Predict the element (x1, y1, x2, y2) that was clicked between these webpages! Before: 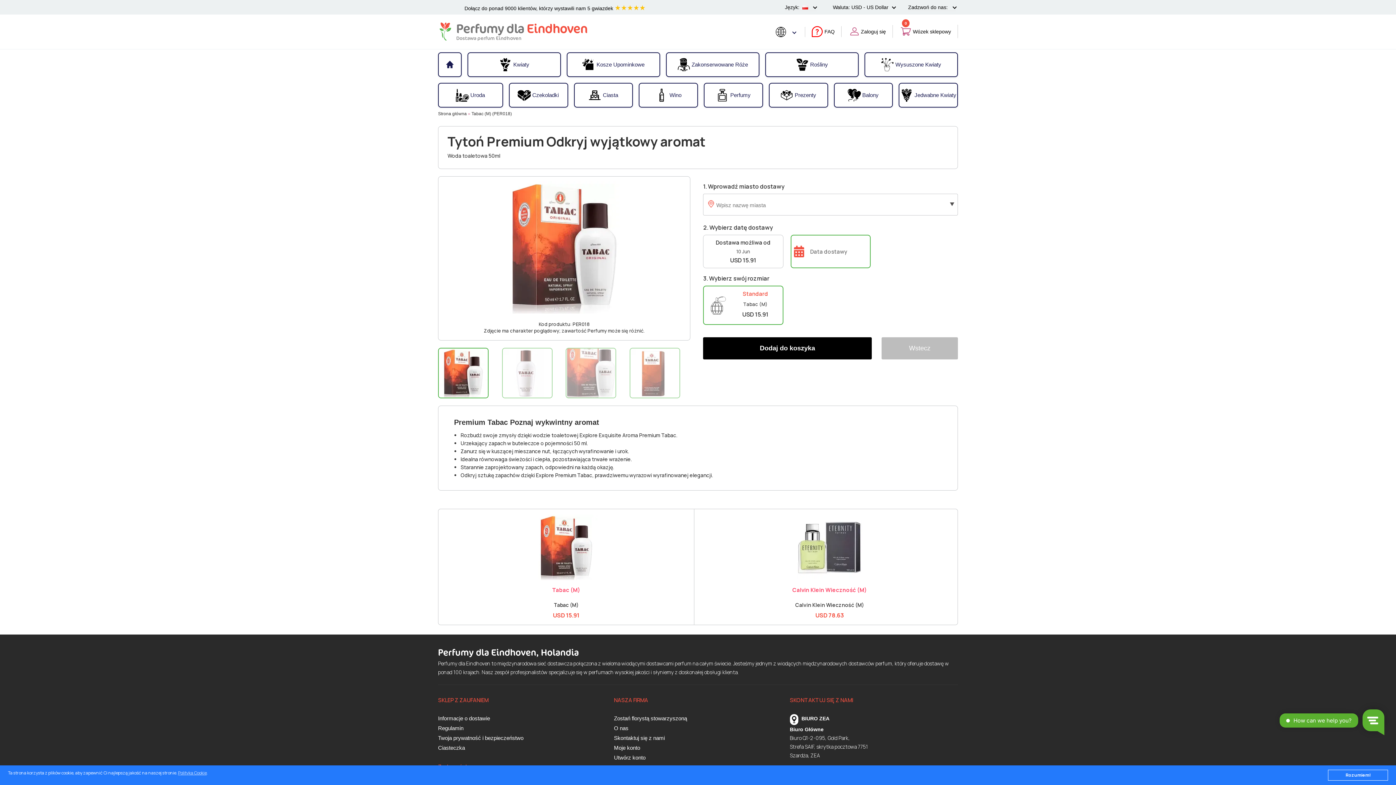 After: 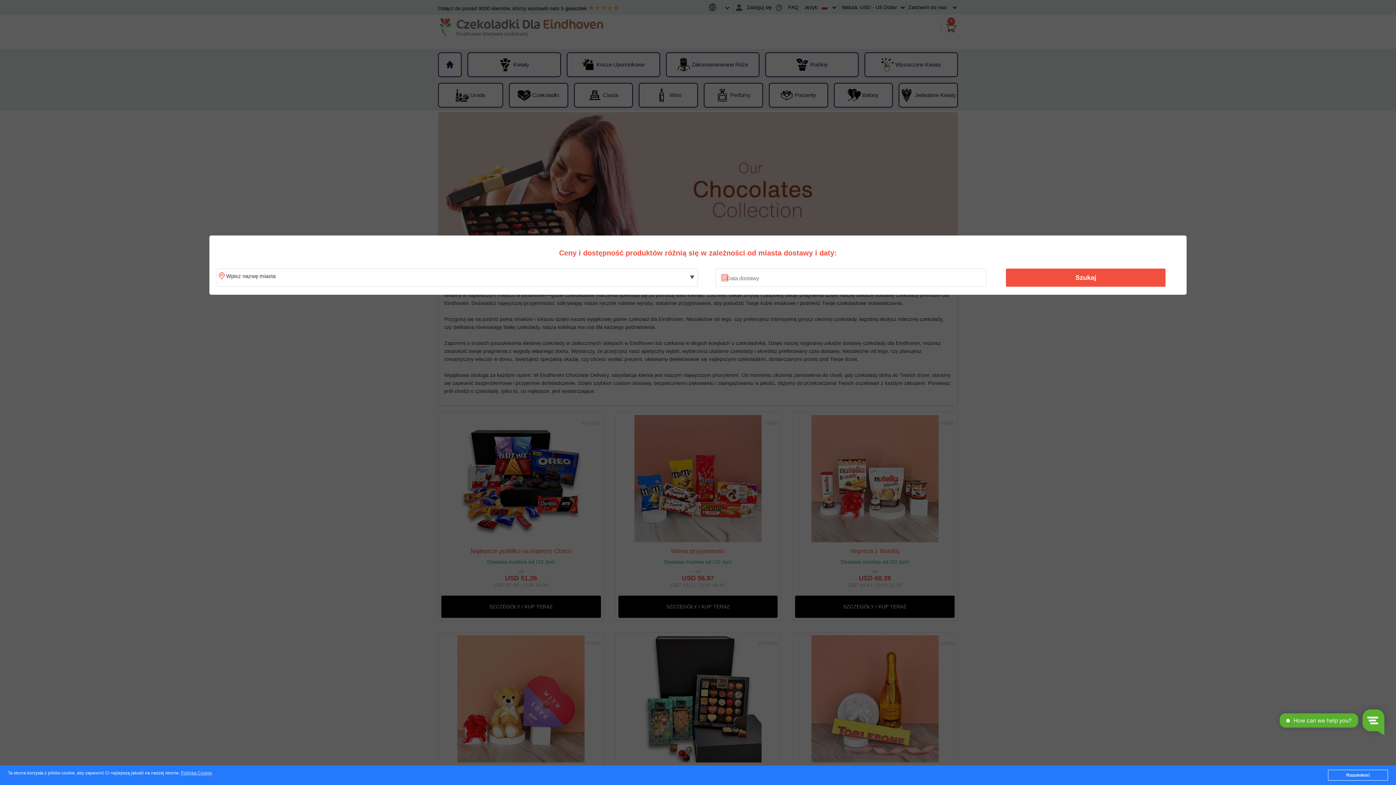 Action: bbox: (509, 84, 567, 106) label: Czekoladki